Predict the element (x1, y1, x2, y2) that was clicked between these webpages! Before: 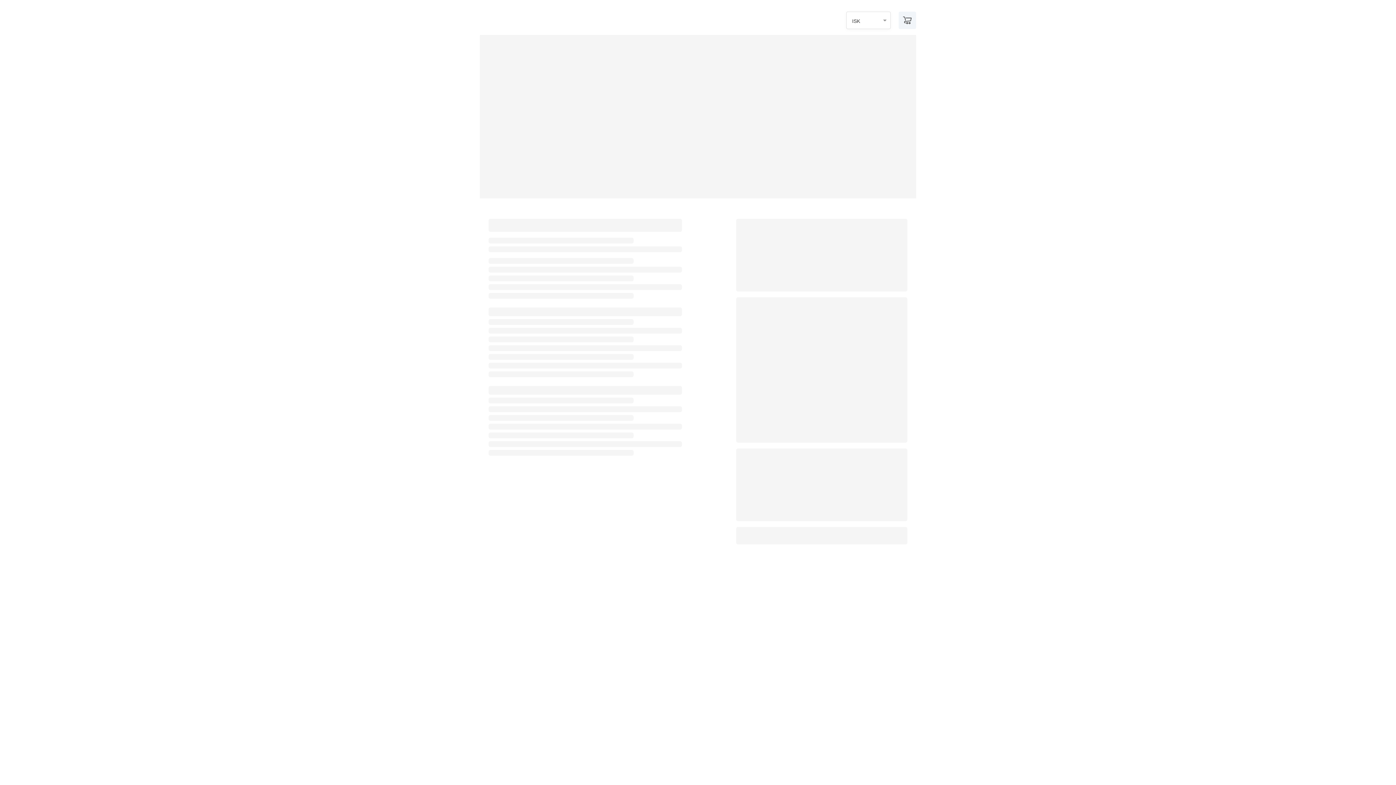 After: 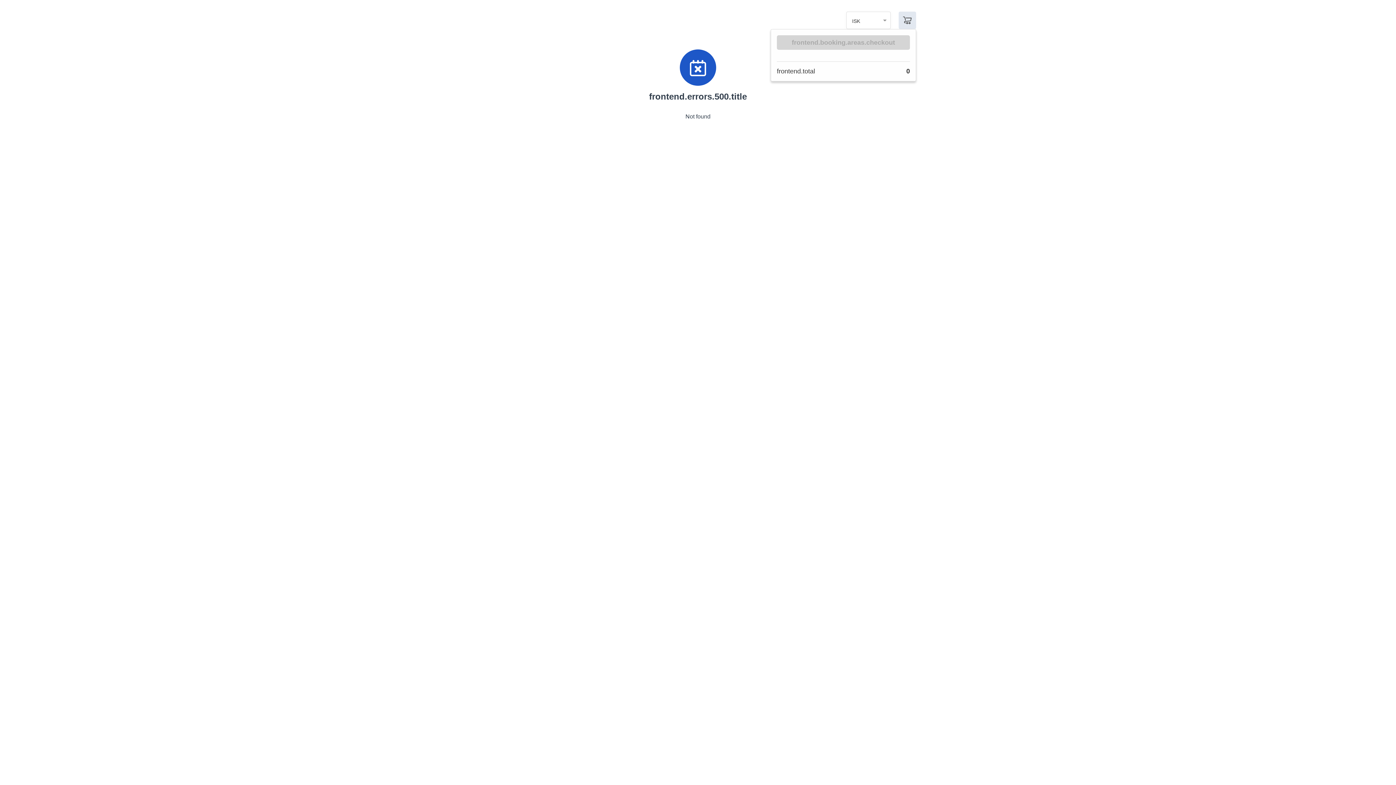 Action: bbox: (898, 11, 916, 29)